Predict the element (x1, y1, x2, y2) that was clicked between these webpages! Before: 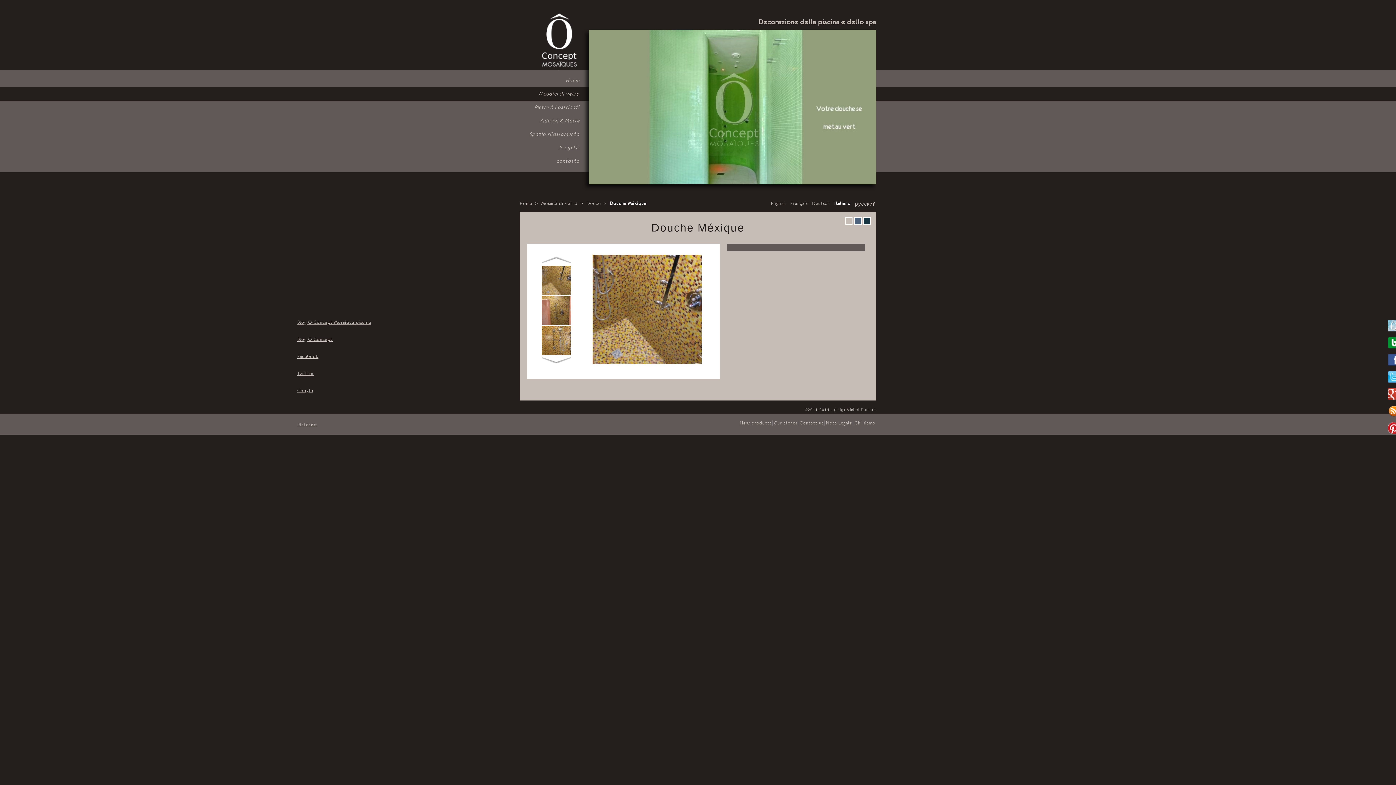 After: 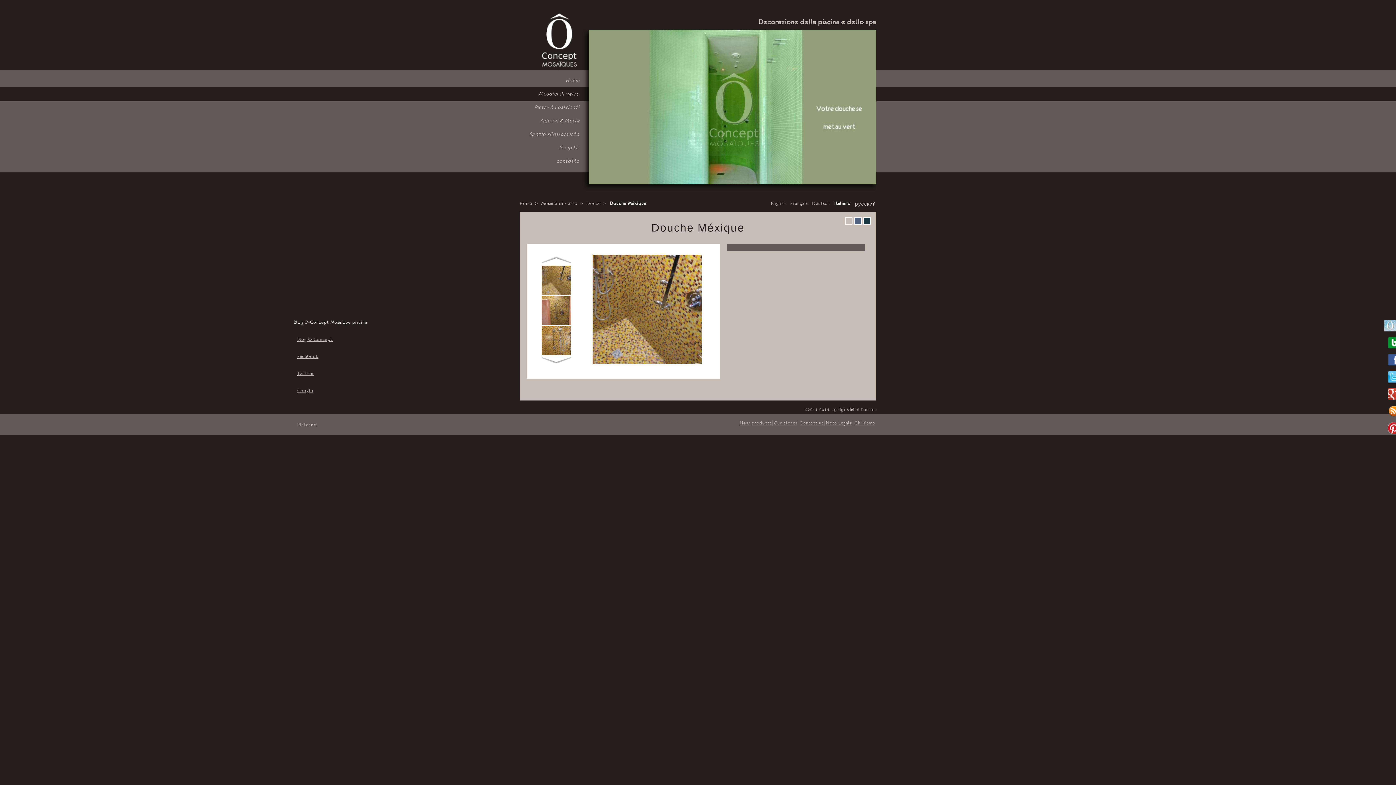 Action: bbox: (1388, 320, 1400, 331) label: Blog O-Concept Mosaique piscine